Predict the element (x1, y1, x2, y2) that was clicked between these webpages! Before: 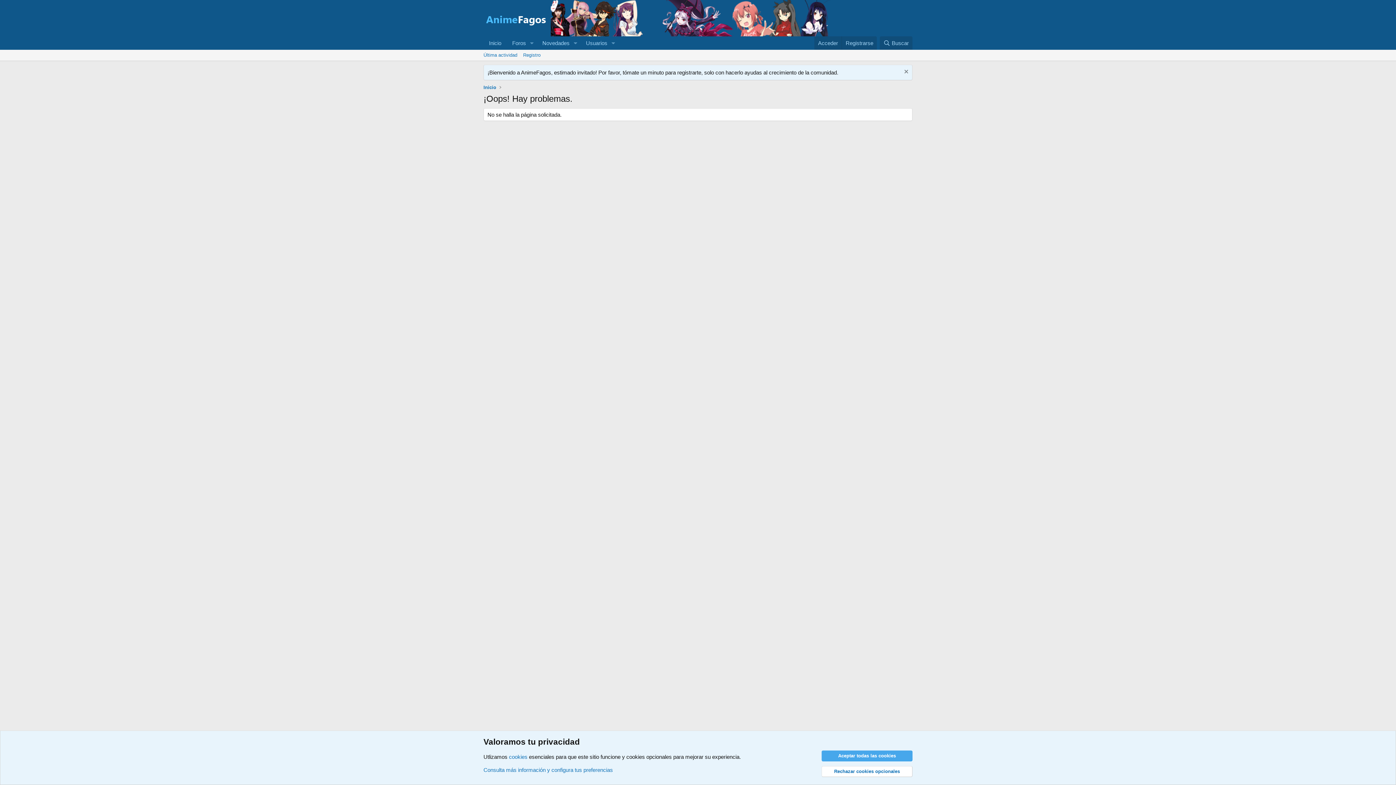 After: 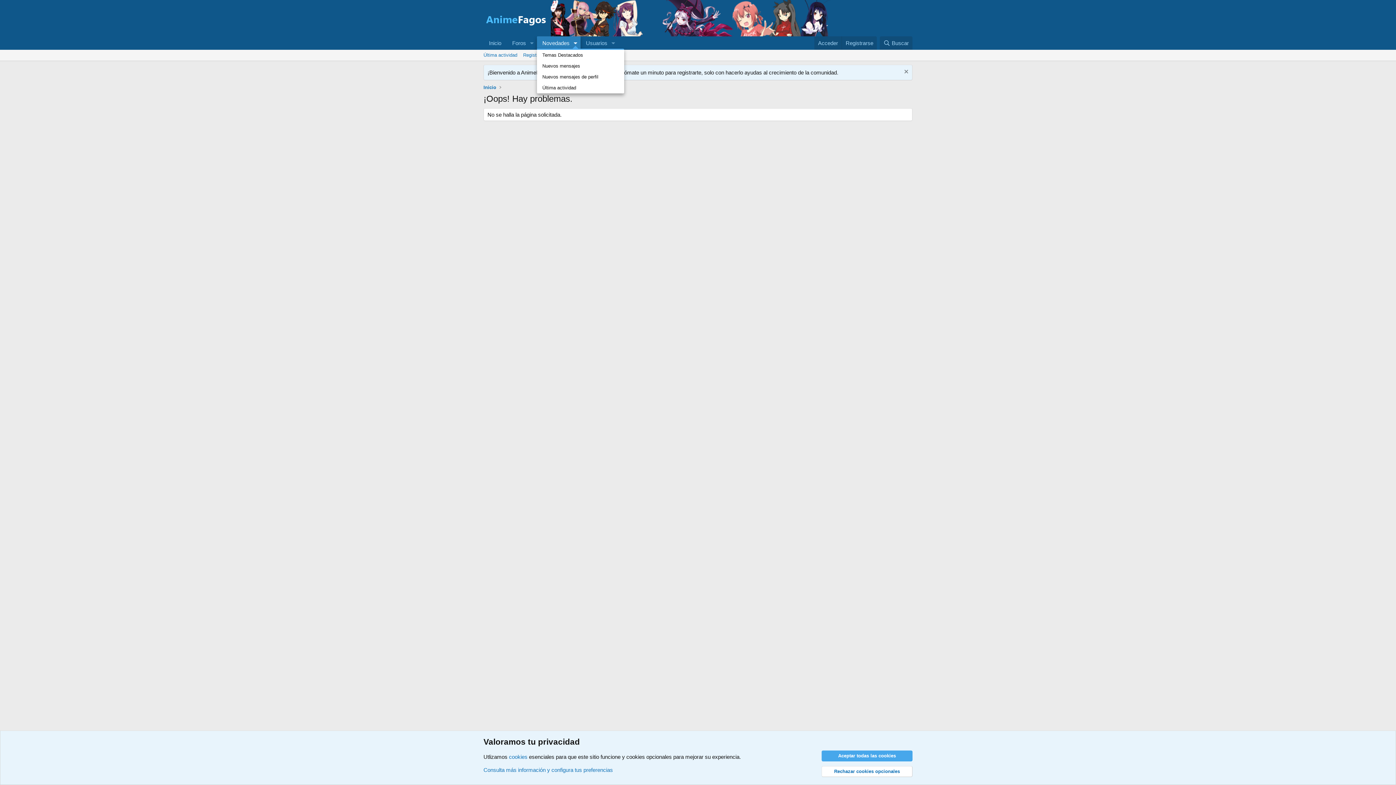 Action: label: Conmutador expandido bbox: (570, 36, 580, 49)